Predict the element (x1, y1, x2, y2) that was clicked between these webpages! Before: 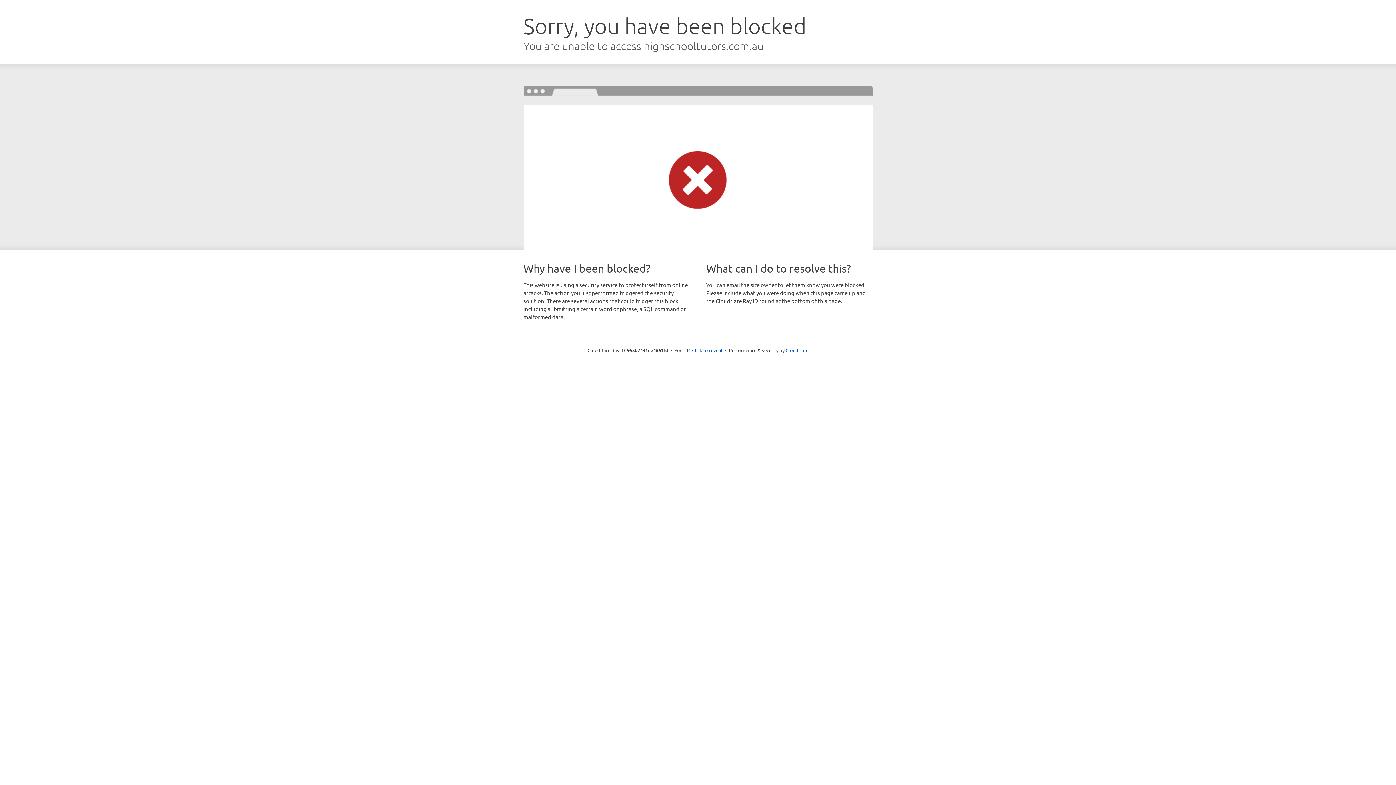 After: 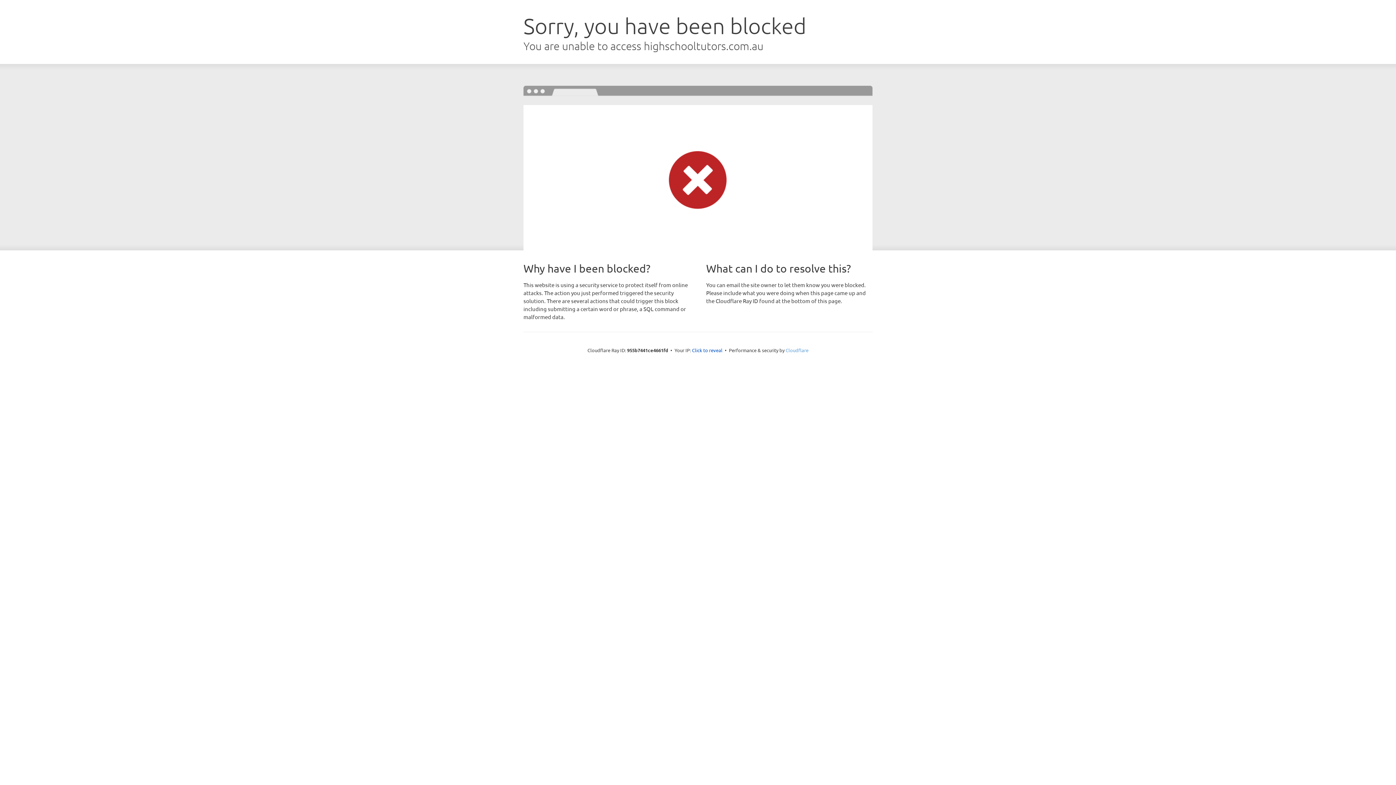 Action: label: Cloudflare bbox: (785, 347, 808, 353)